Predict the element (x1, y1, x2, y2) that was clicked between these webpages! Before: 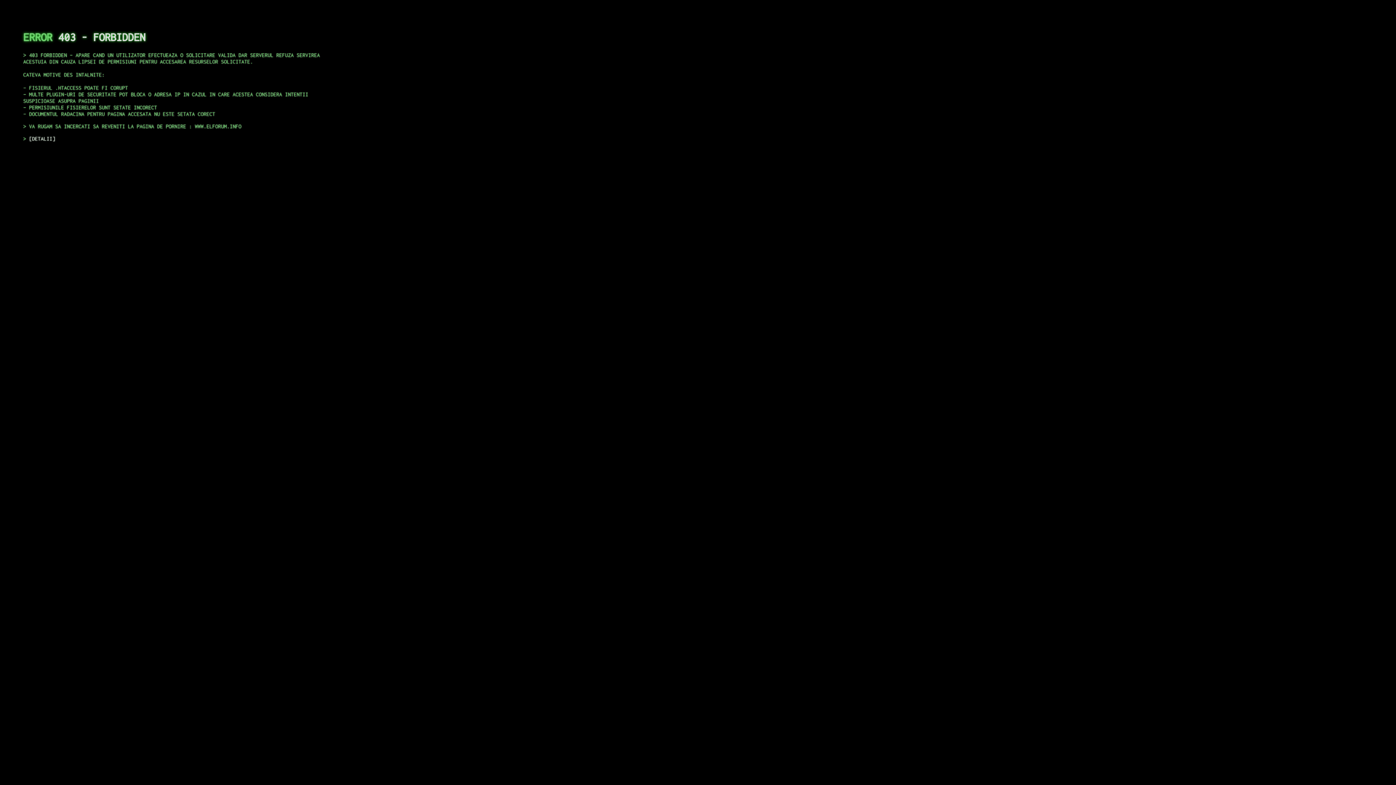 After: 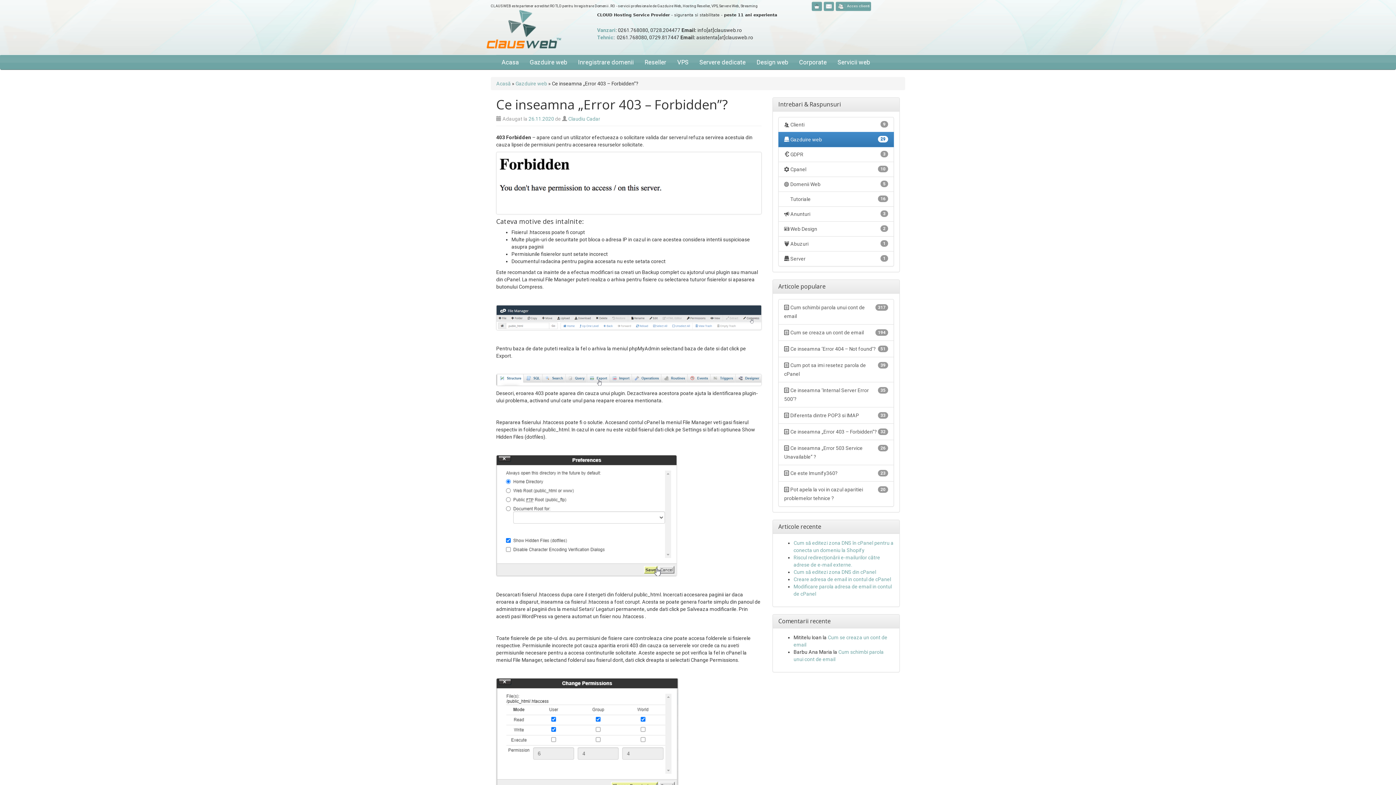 Action: label: DETALII bbox: (29, 135, 55, 141)